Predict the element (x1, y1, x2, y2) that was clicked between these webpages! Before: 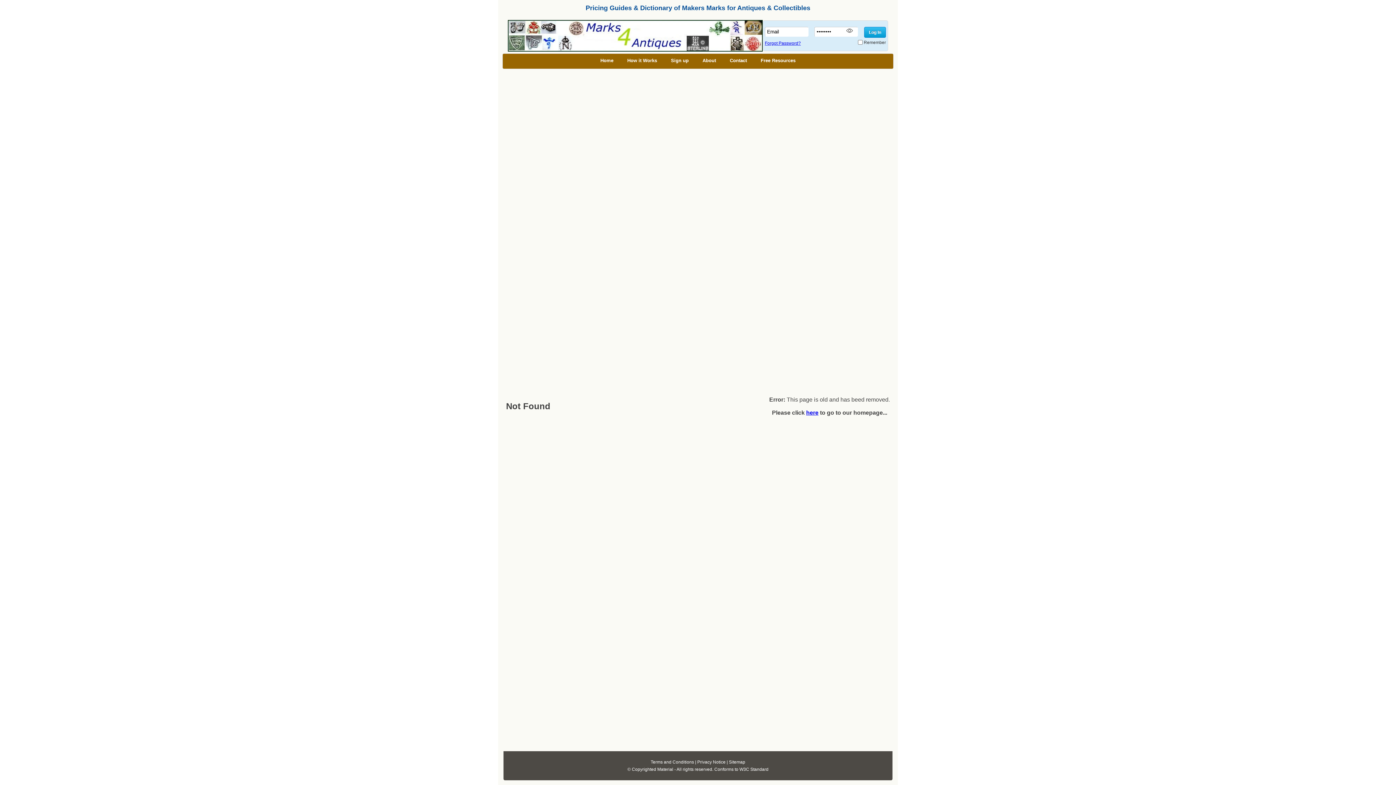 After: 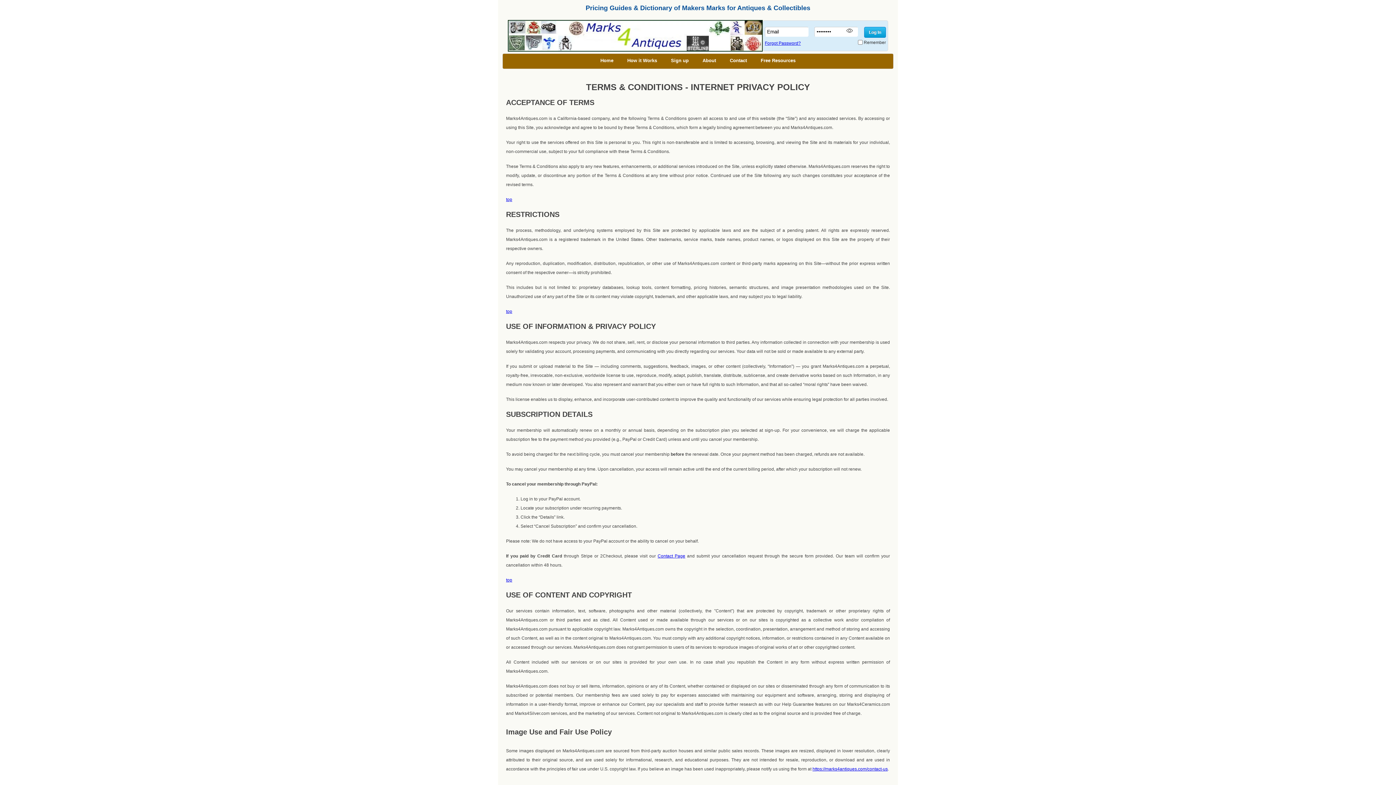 Action: label: Privacy Notice bbox: (697, 759, 725, 764)